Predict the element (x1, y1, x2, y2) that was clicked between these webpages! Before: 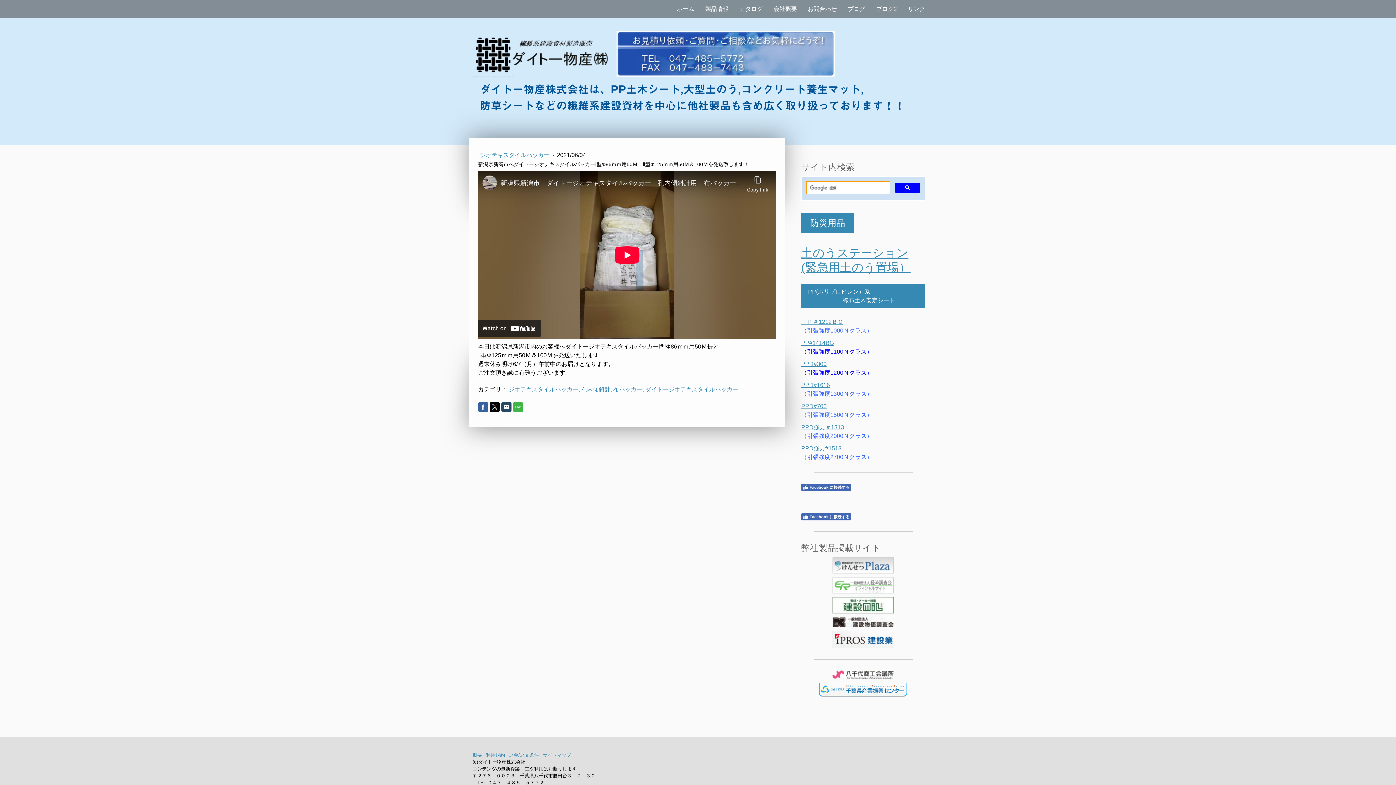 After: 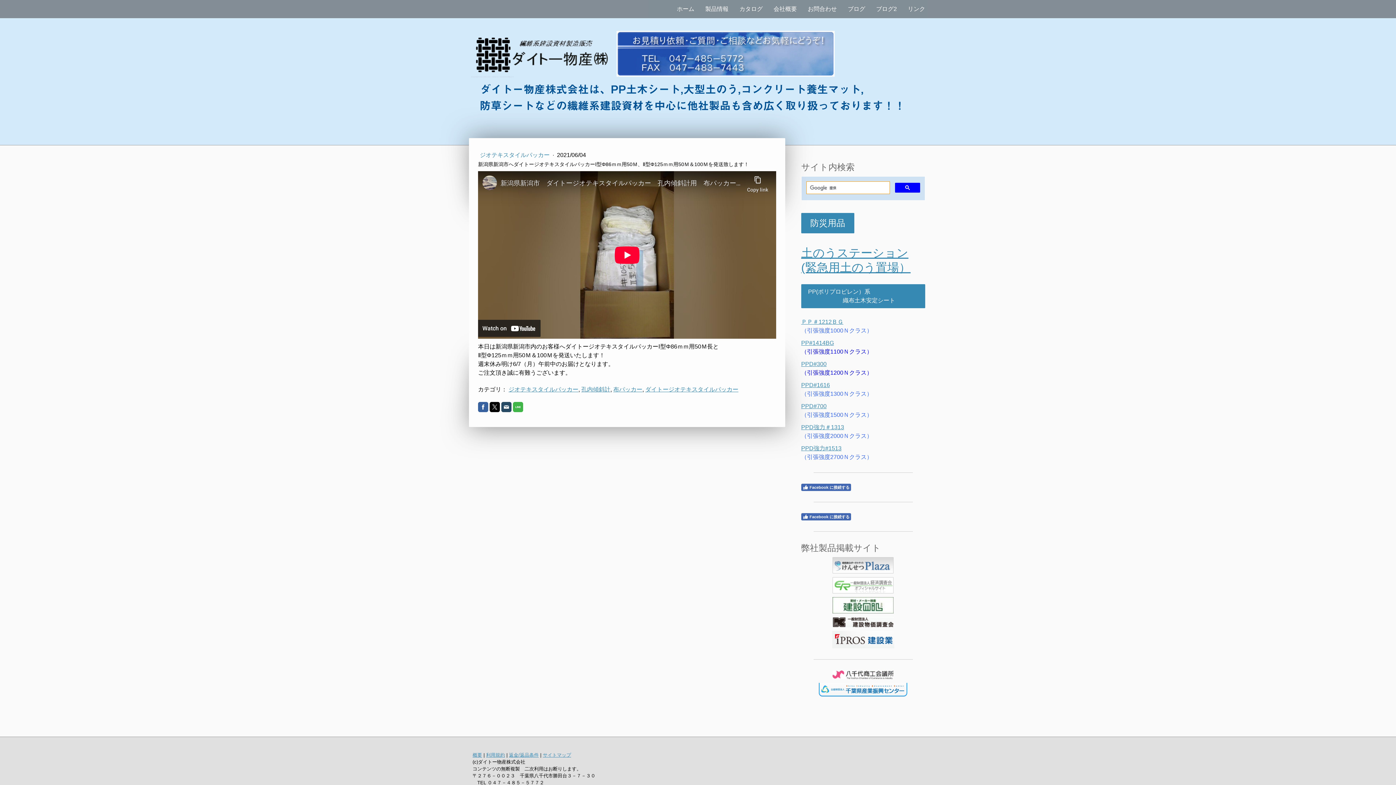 Action: bbox: (832, 632, 894, 638)